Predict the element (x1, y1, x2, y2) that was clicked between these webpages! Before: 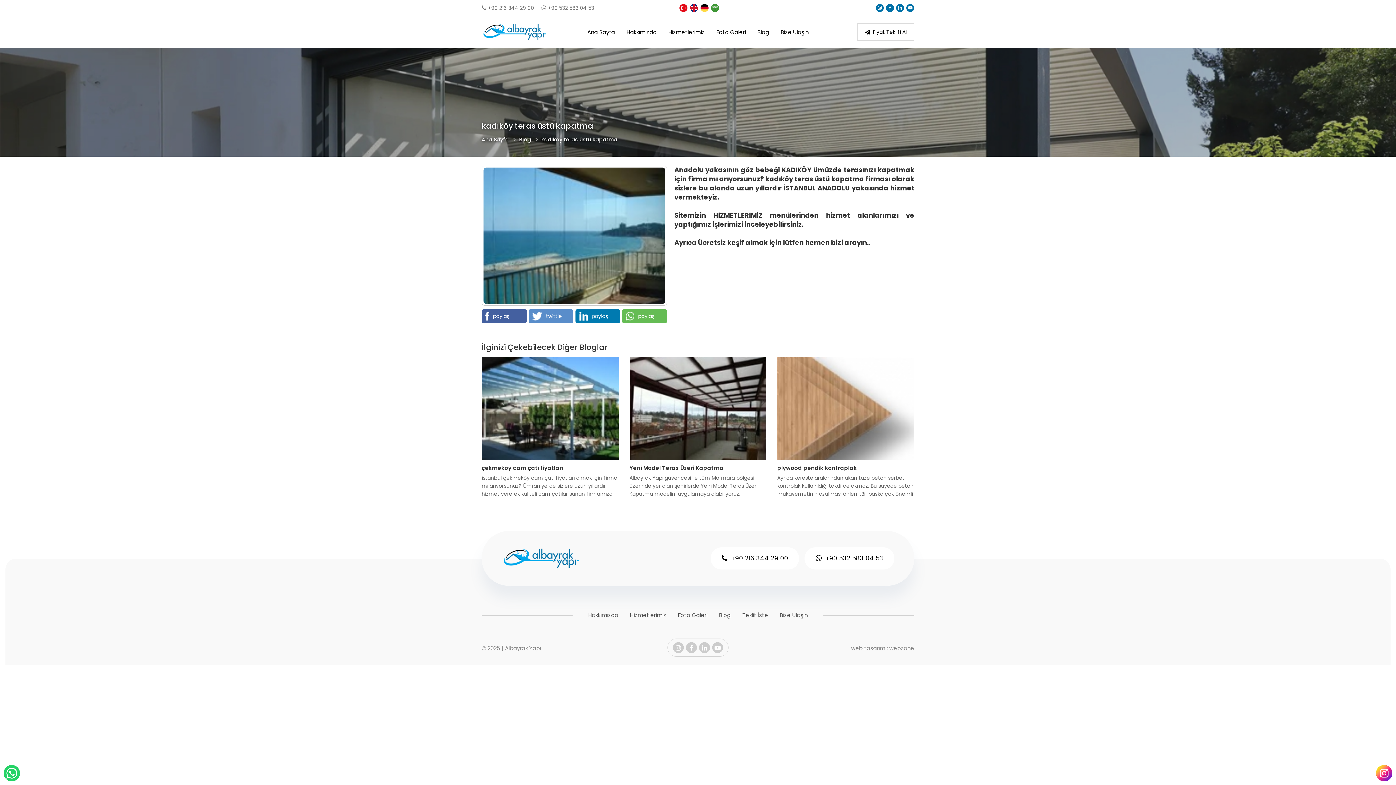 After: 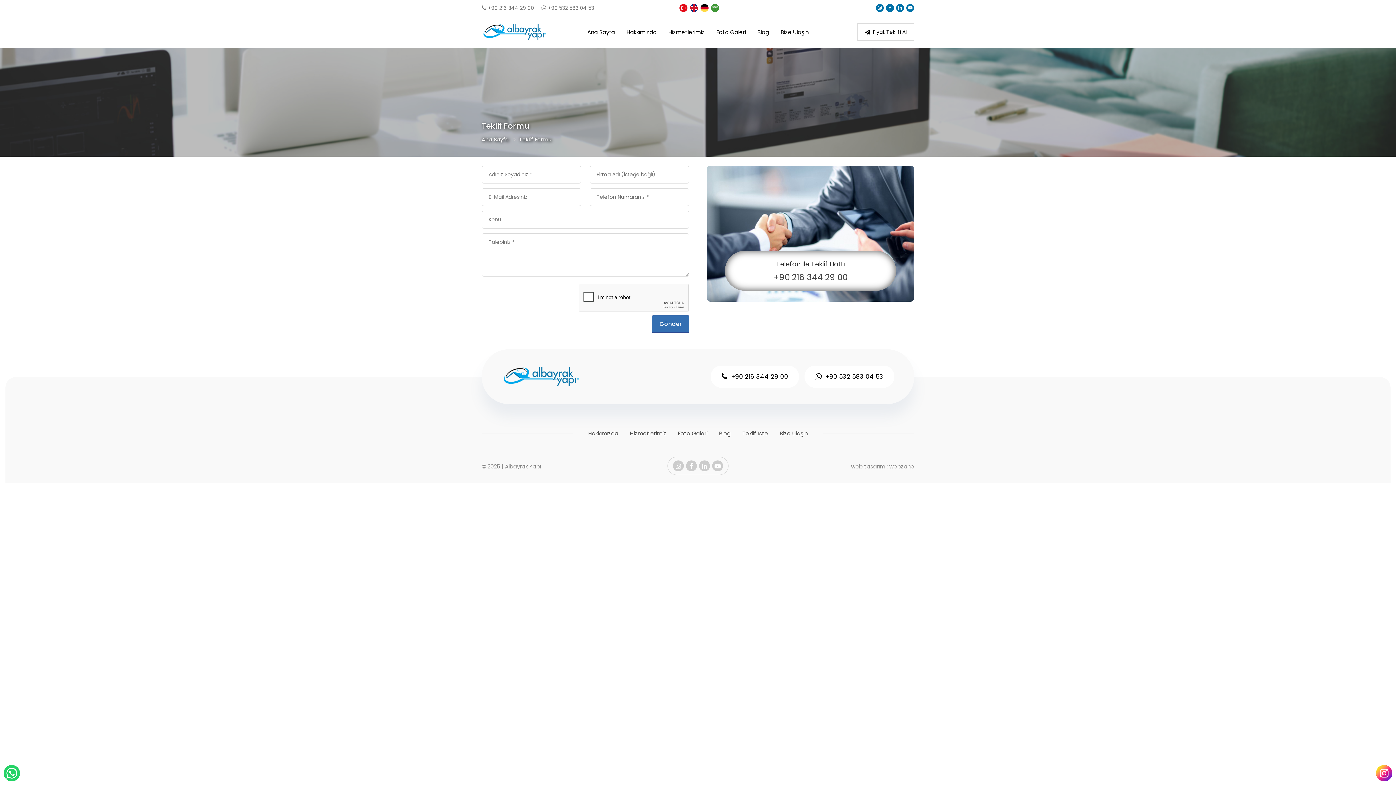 Action: bbox: (742, 611, 768, 619) label: Teklif İste